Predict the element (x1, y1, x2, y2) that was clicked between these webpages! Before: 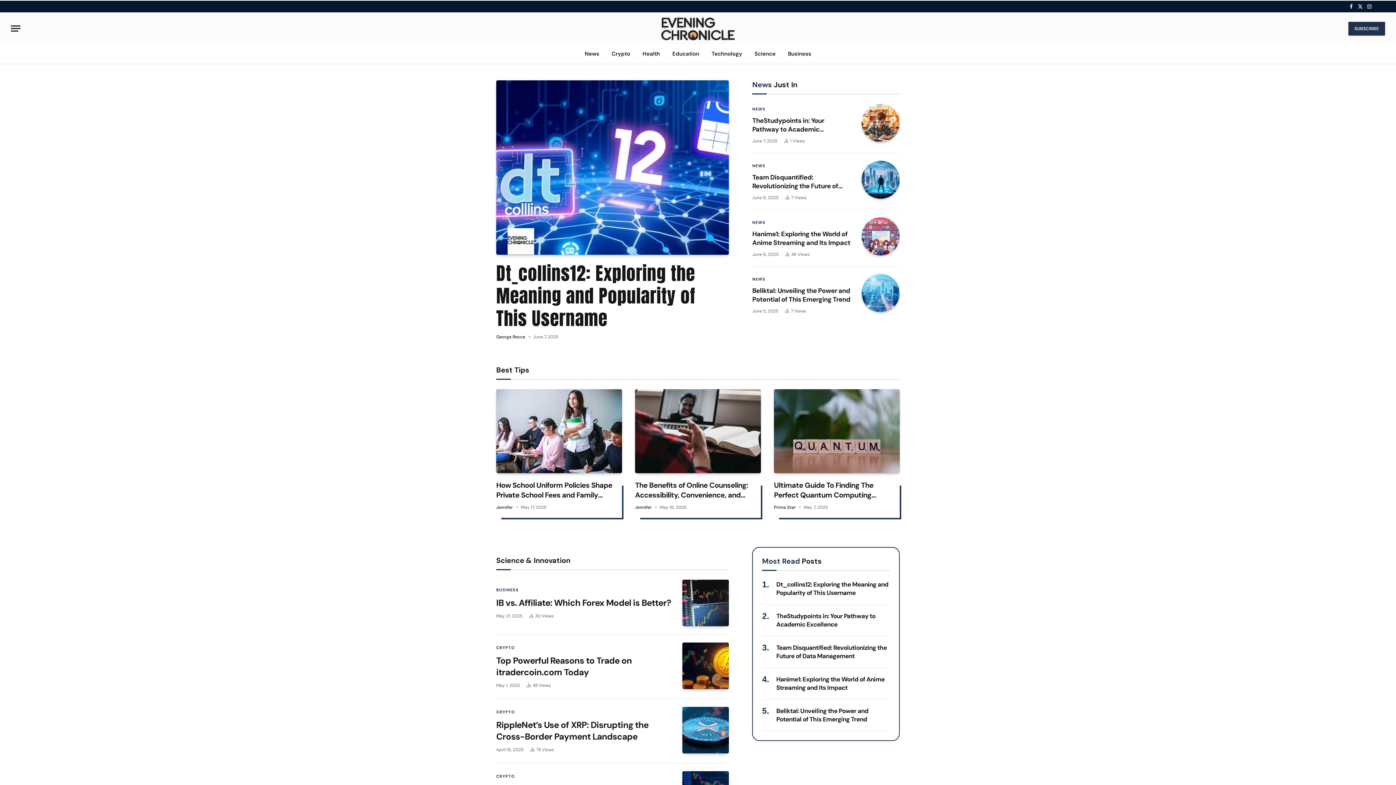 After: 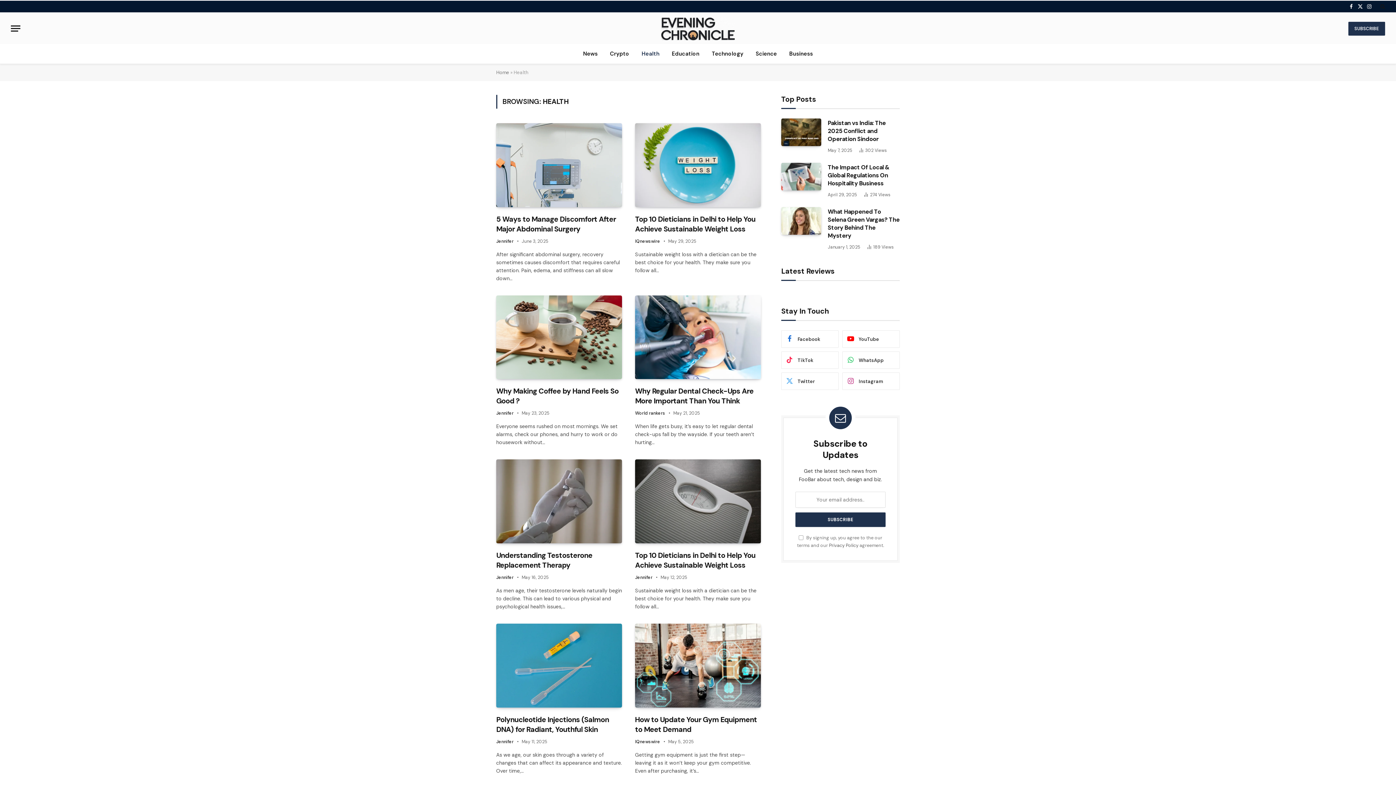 Action: bbox: (636, 44, 666, 63) label: Health